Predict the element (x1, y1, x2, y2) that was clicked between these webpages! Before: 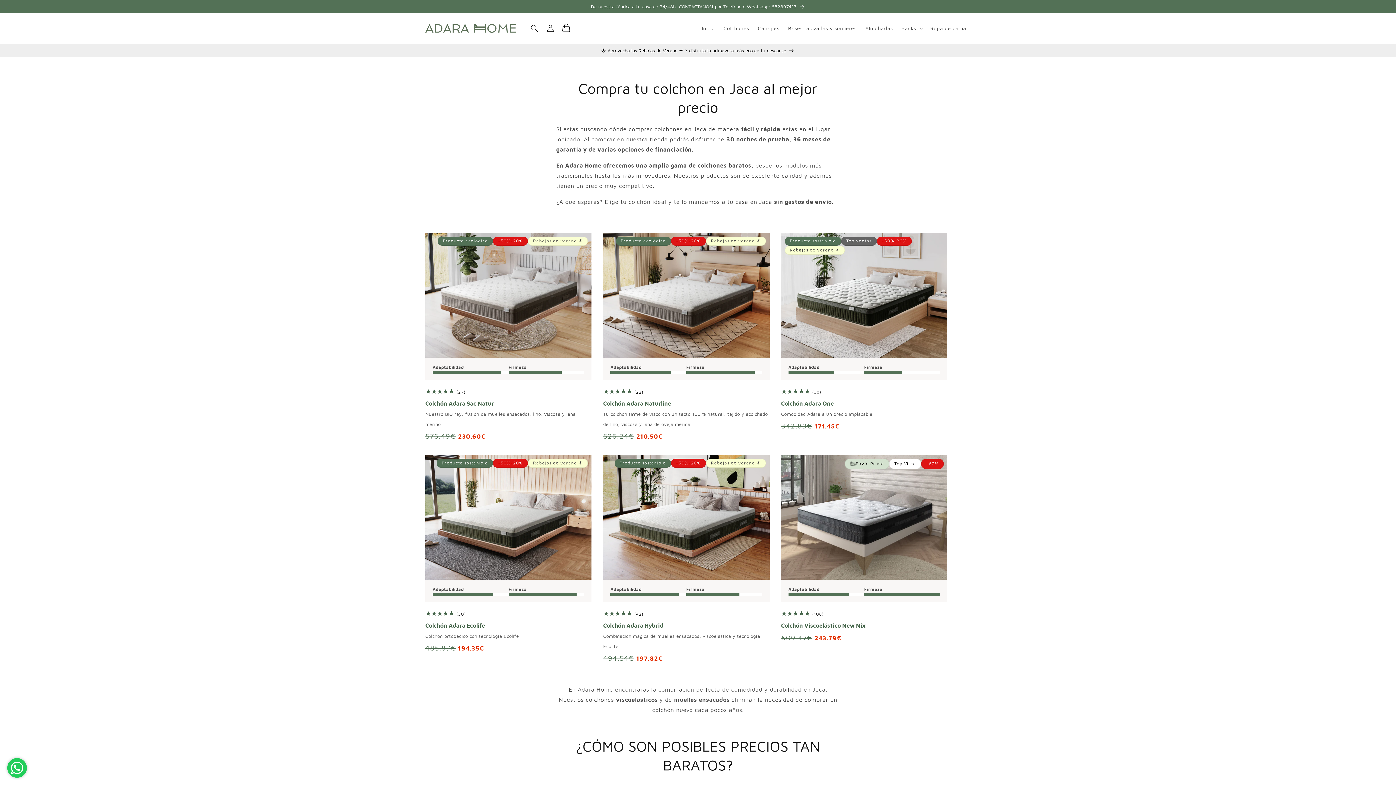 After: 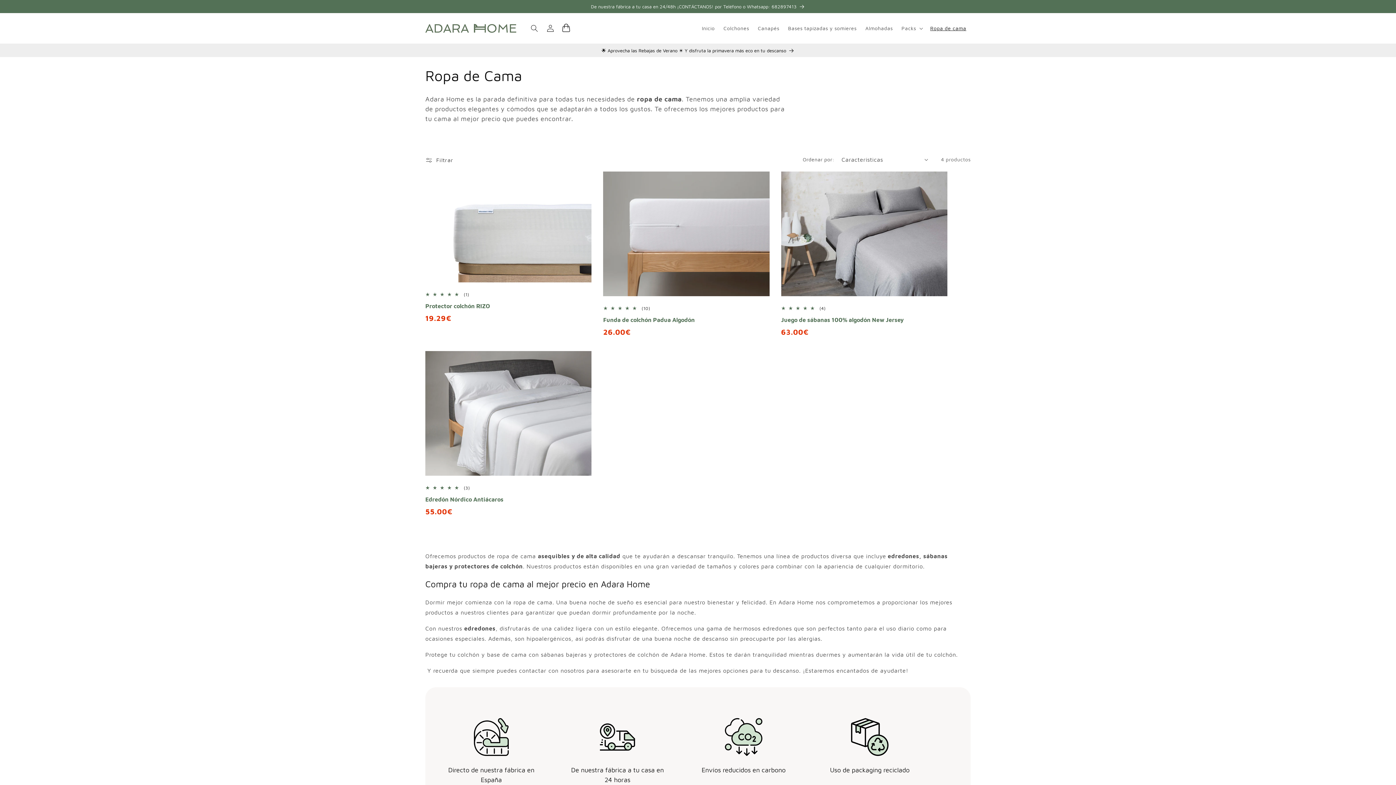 Action: bbox: (926, 20, 970, 36) label: Ropa de cama